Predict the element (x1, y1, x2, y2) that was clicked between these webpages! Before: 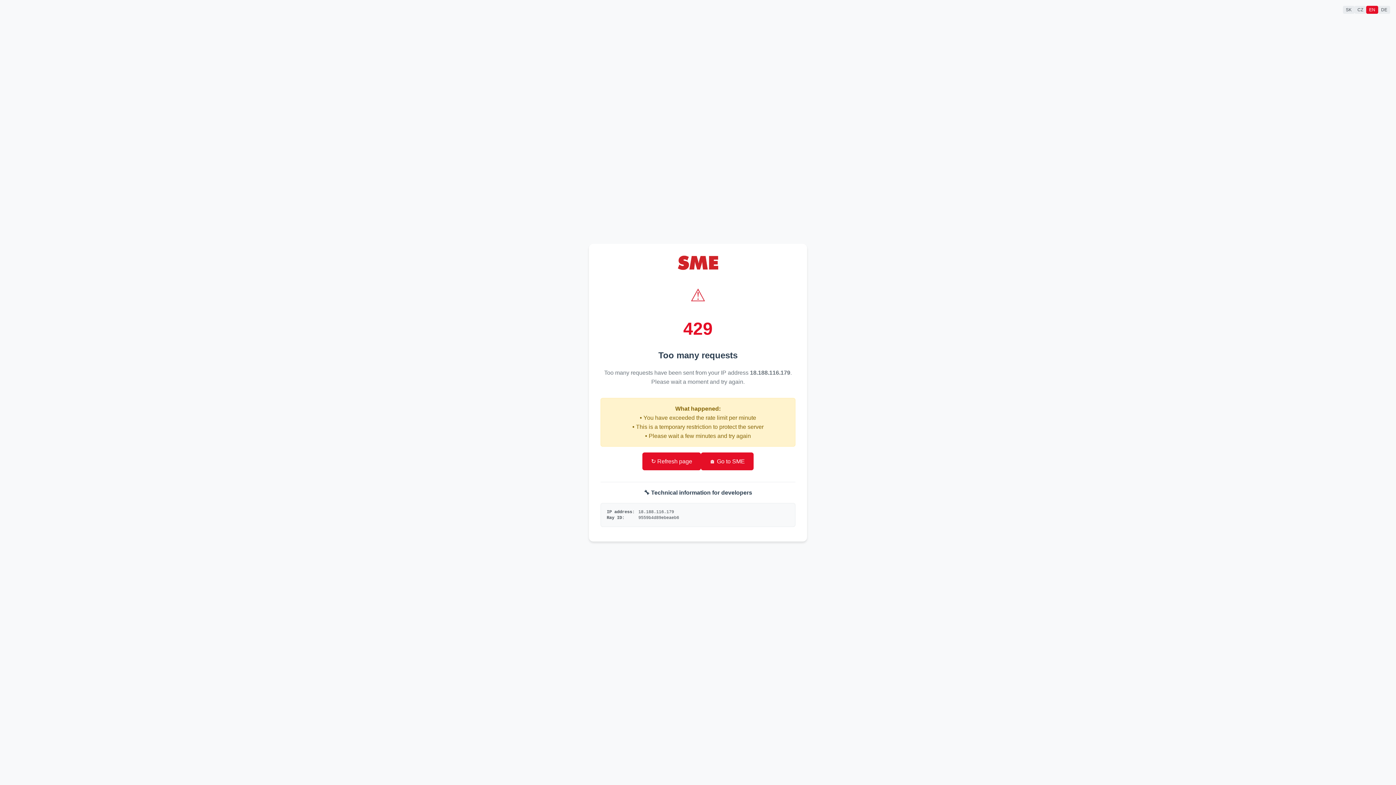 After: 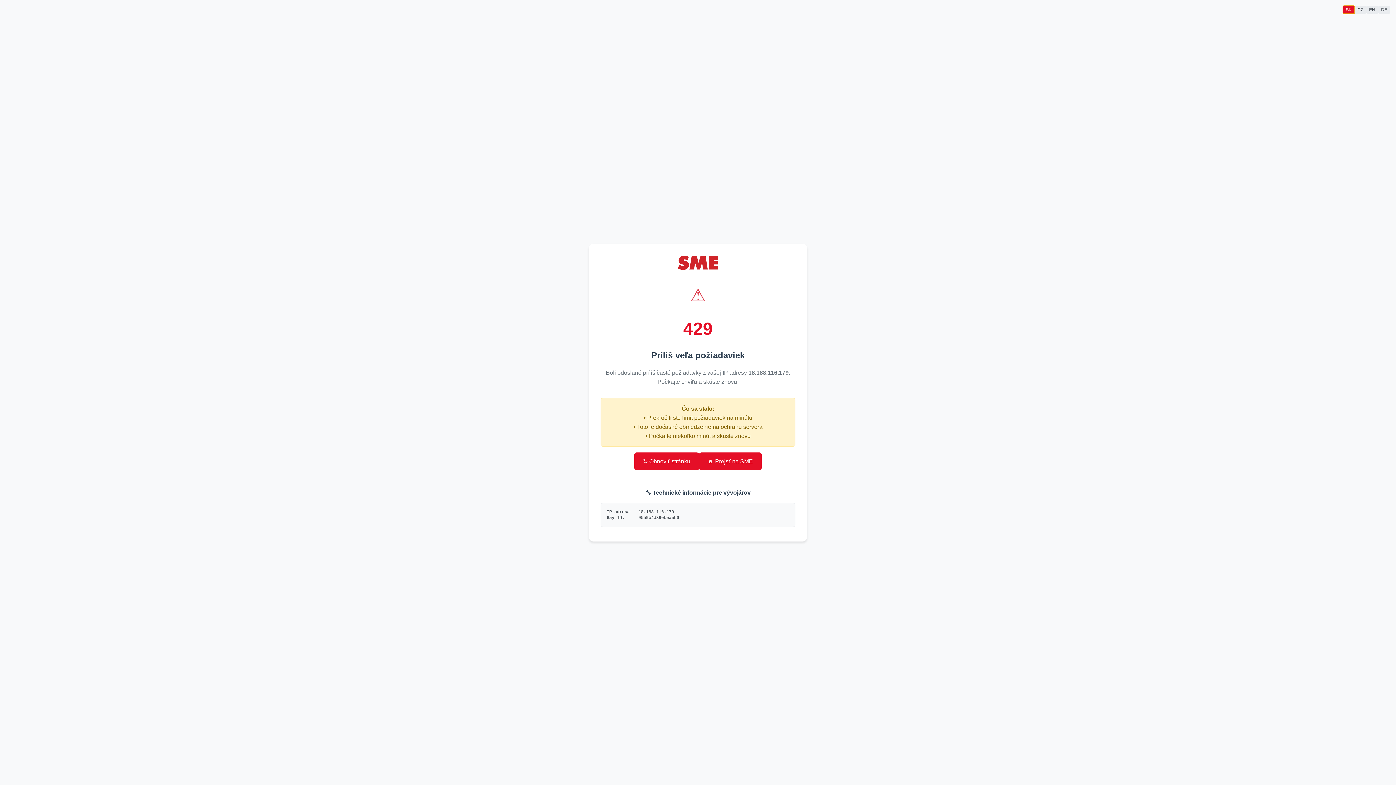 Action: bbox: (1343, 5, 1354, 13) label: SK